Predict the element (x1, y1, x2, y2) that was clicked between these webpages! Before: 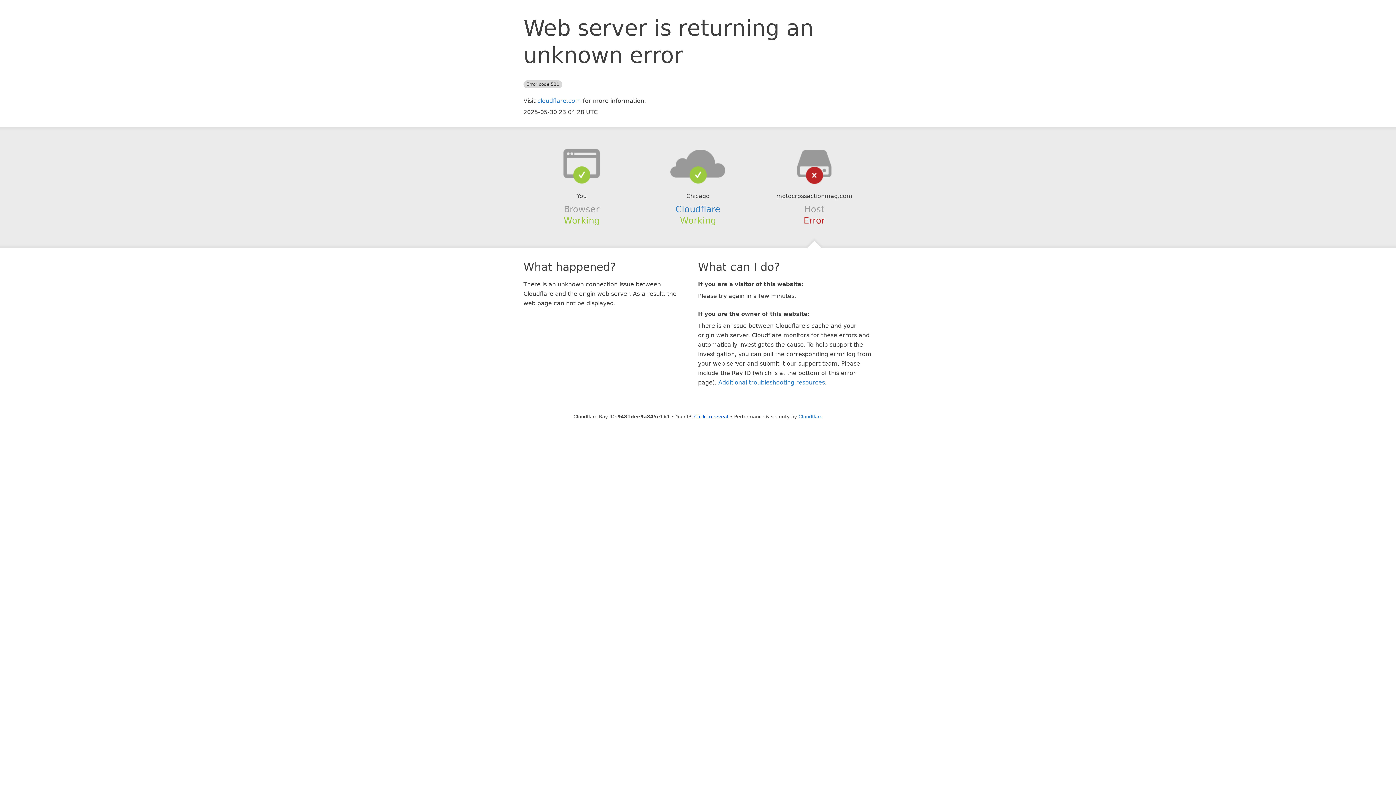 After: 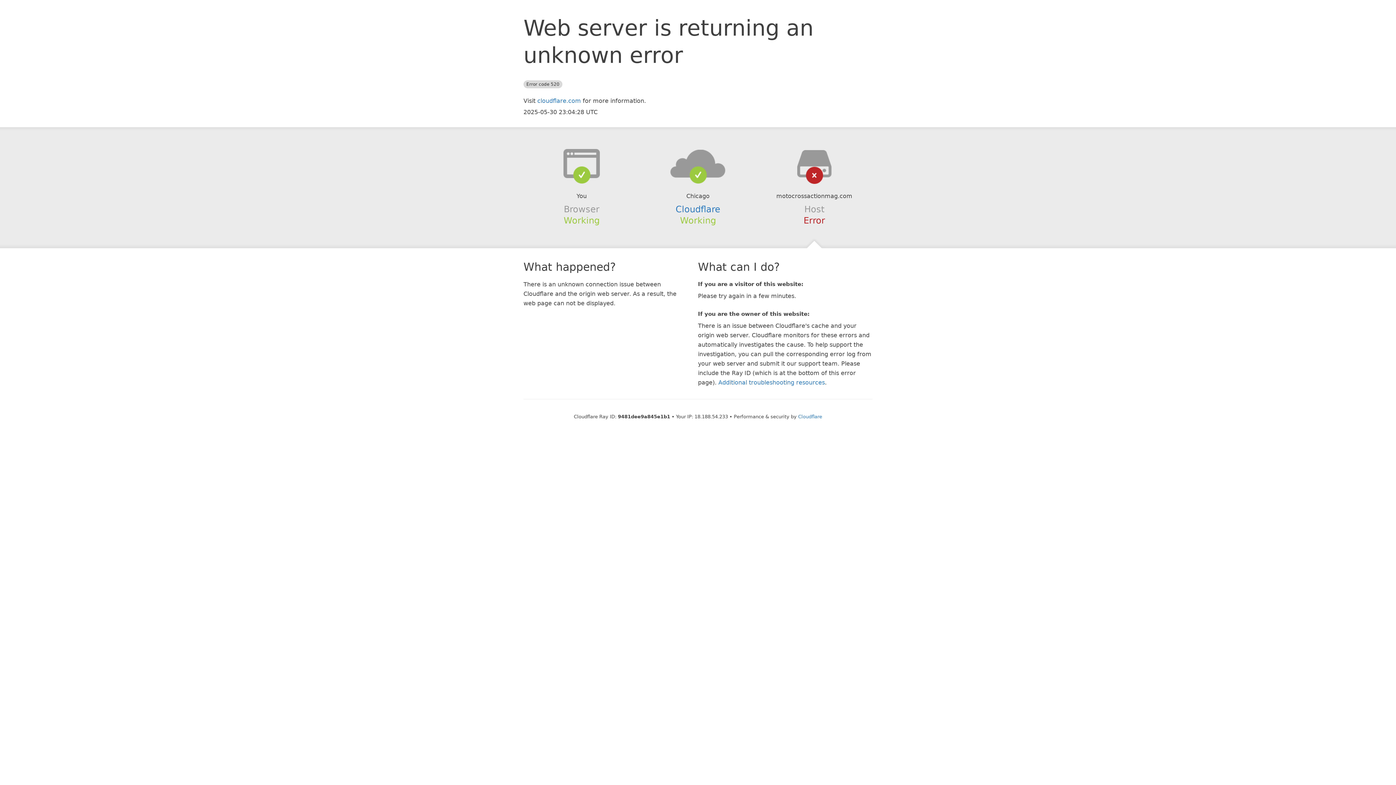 Action: bbox: (694, 414, 728, 419) label: Click to reveal